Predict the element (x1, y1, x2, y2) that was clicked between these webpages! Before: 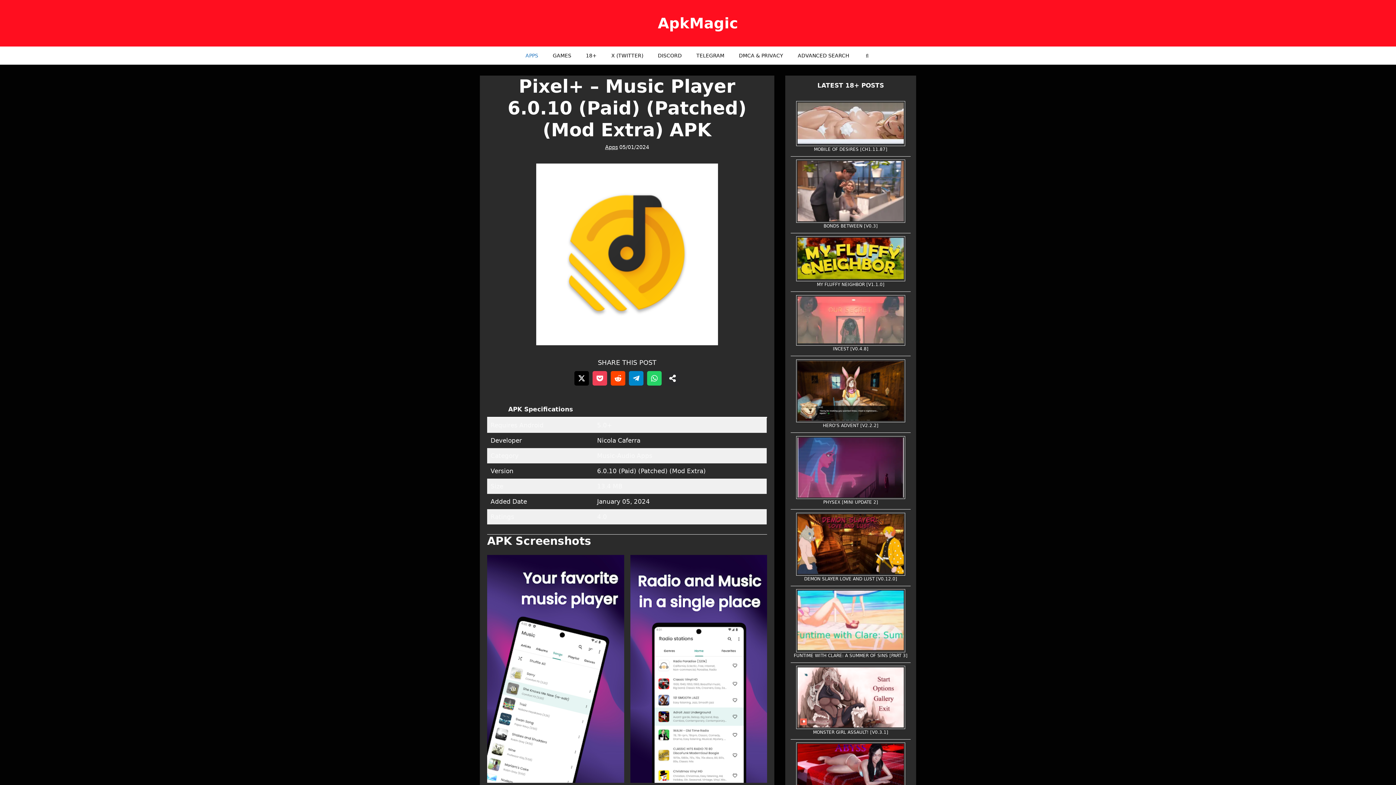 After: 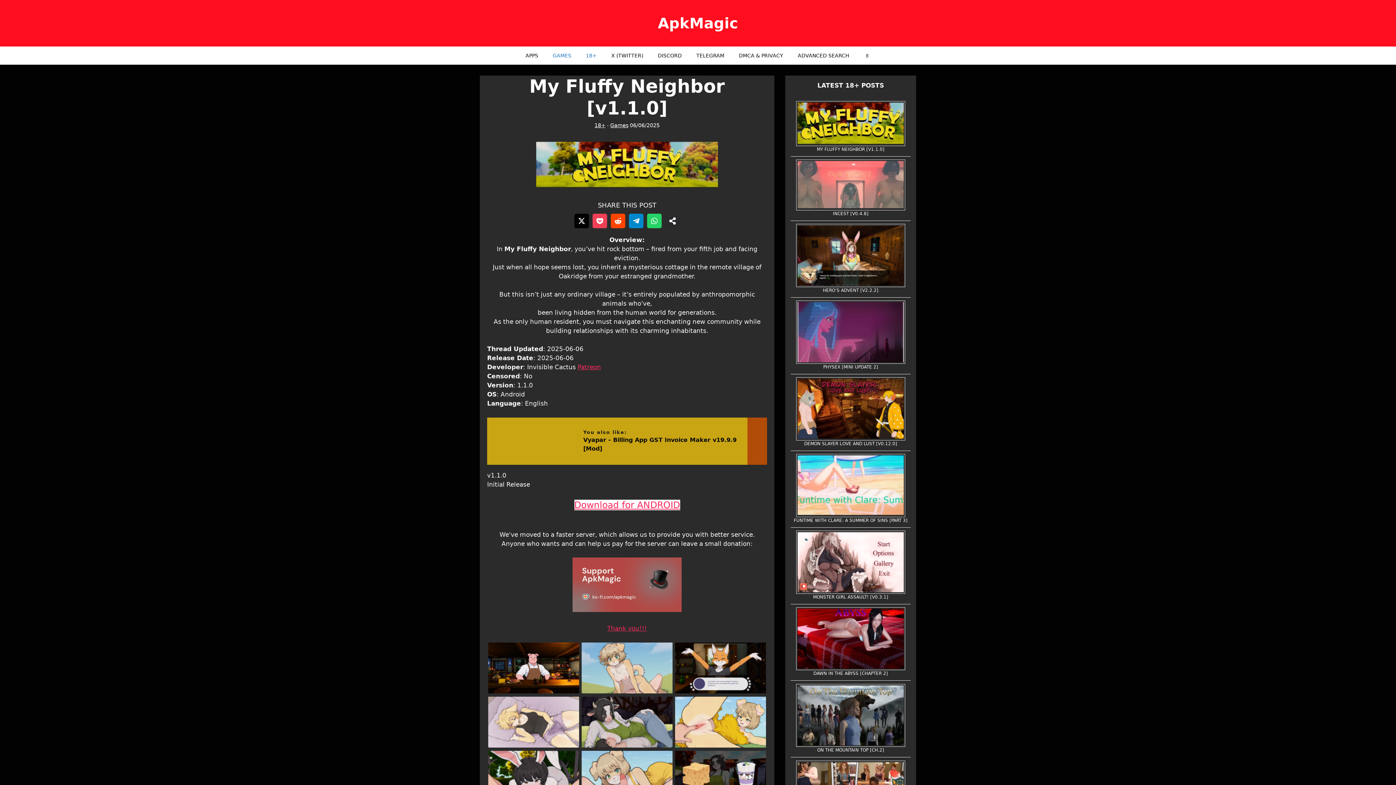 Action: bbox: (817, 282, 884, 287) label: MY FLUFFY NEIGHBOR [V1.1.0]